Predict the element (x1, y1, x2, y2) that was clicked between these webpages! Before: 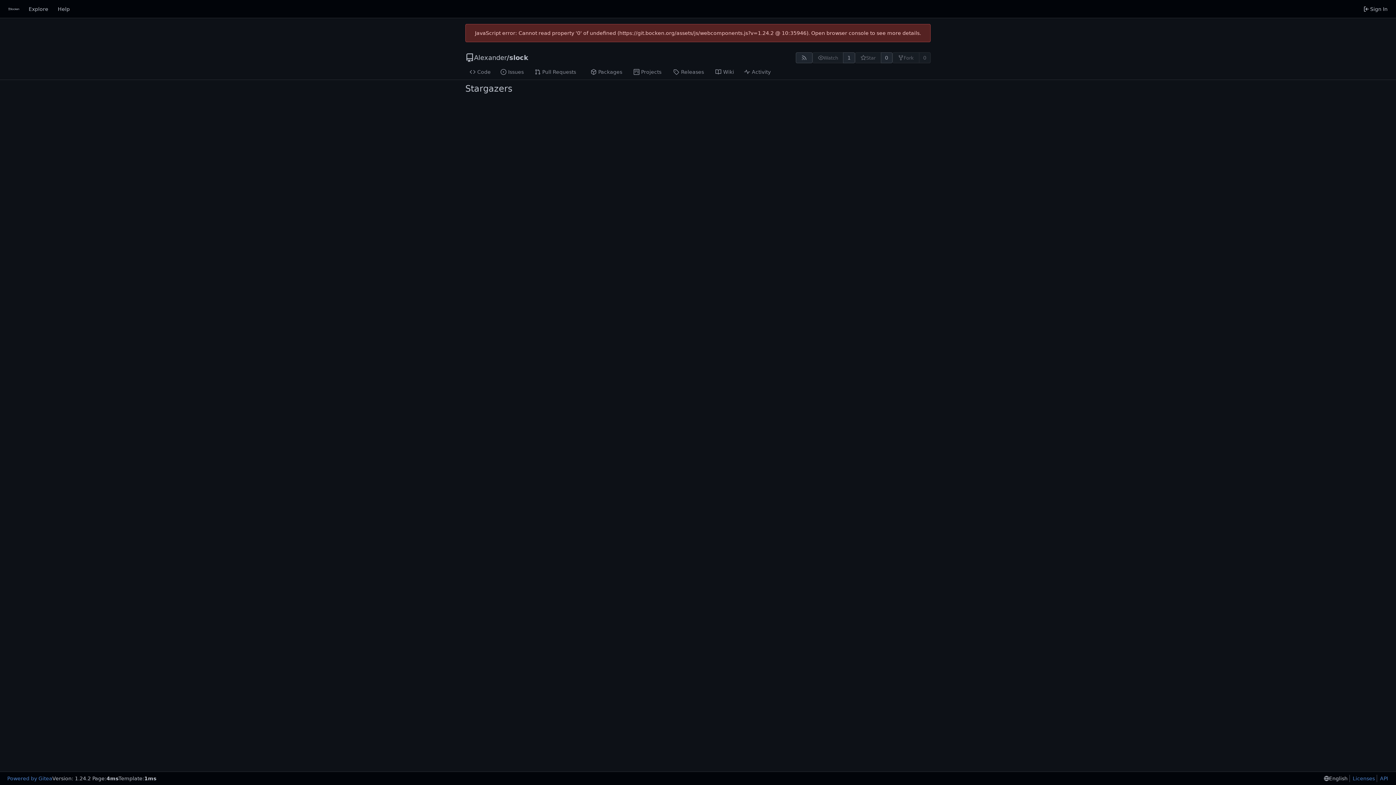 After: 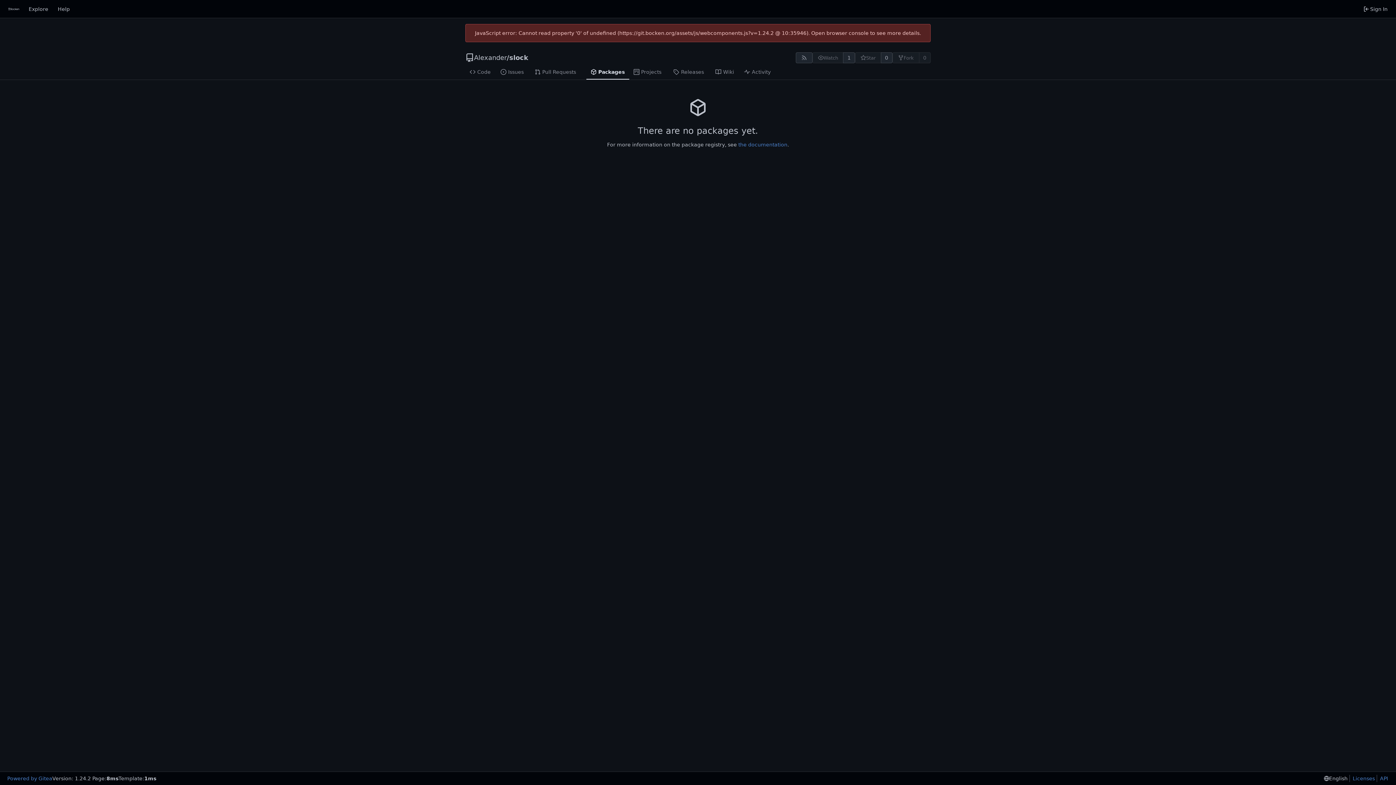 Action: label: Packages bbox: (586, 64, 629, 79)